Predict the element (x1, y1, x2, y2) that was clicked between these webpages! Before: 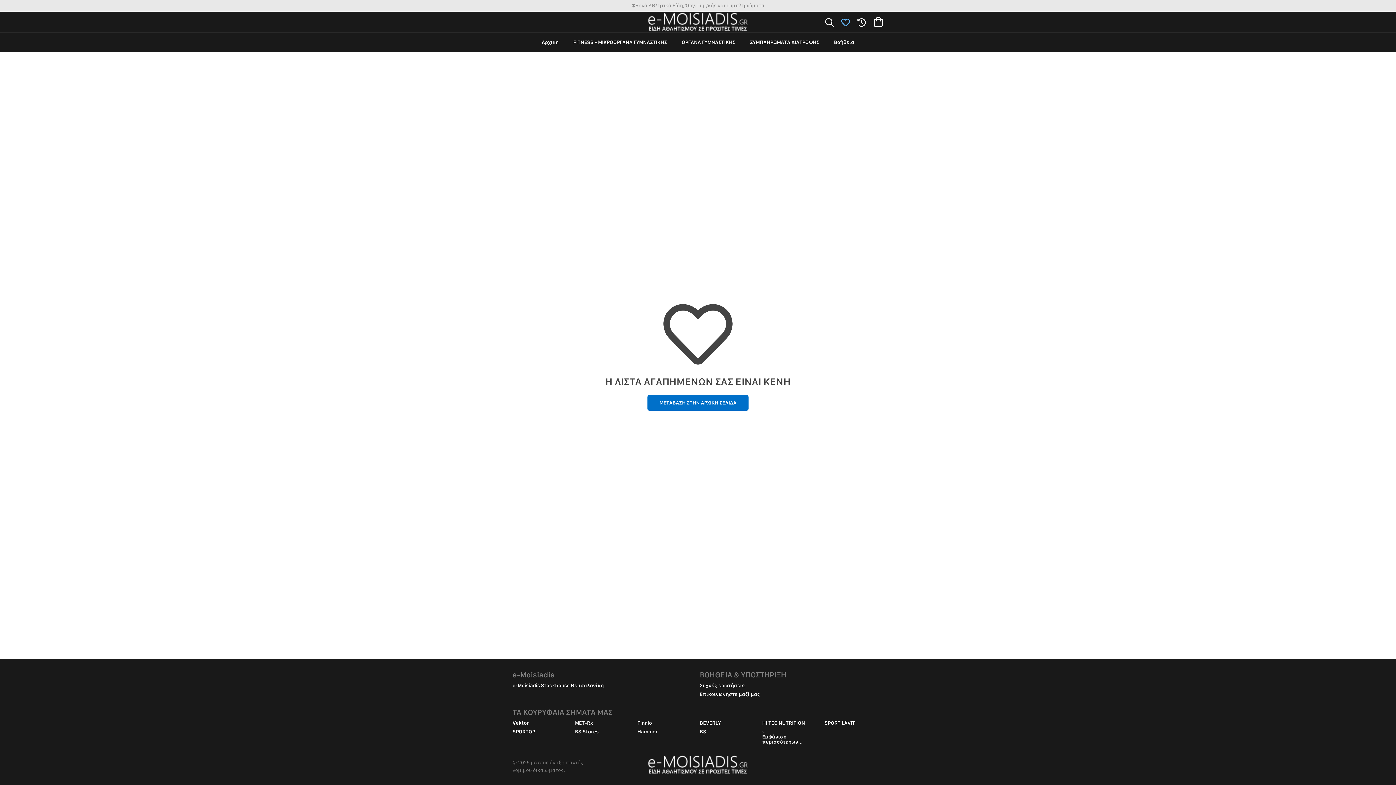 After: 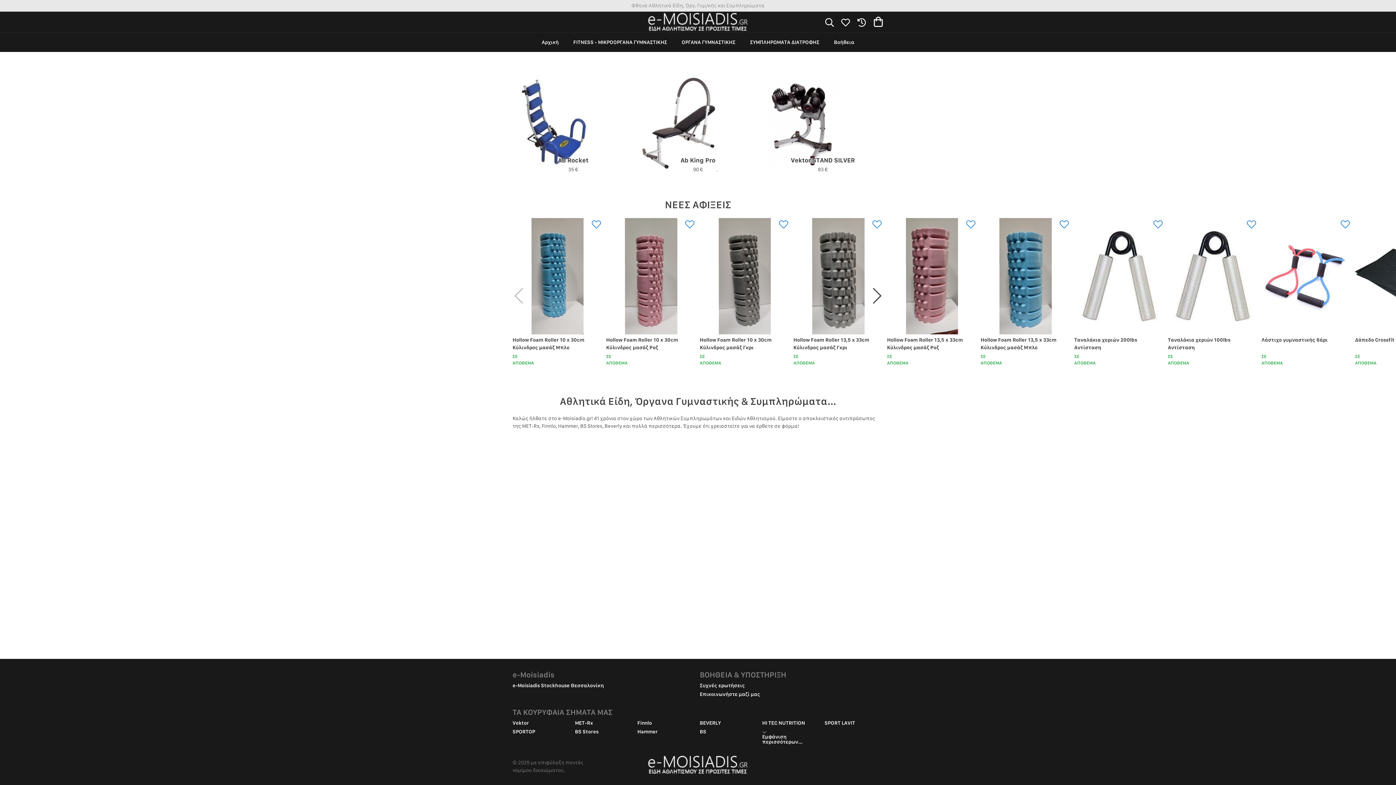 Action: bbox: (606, 755, 790, 774)